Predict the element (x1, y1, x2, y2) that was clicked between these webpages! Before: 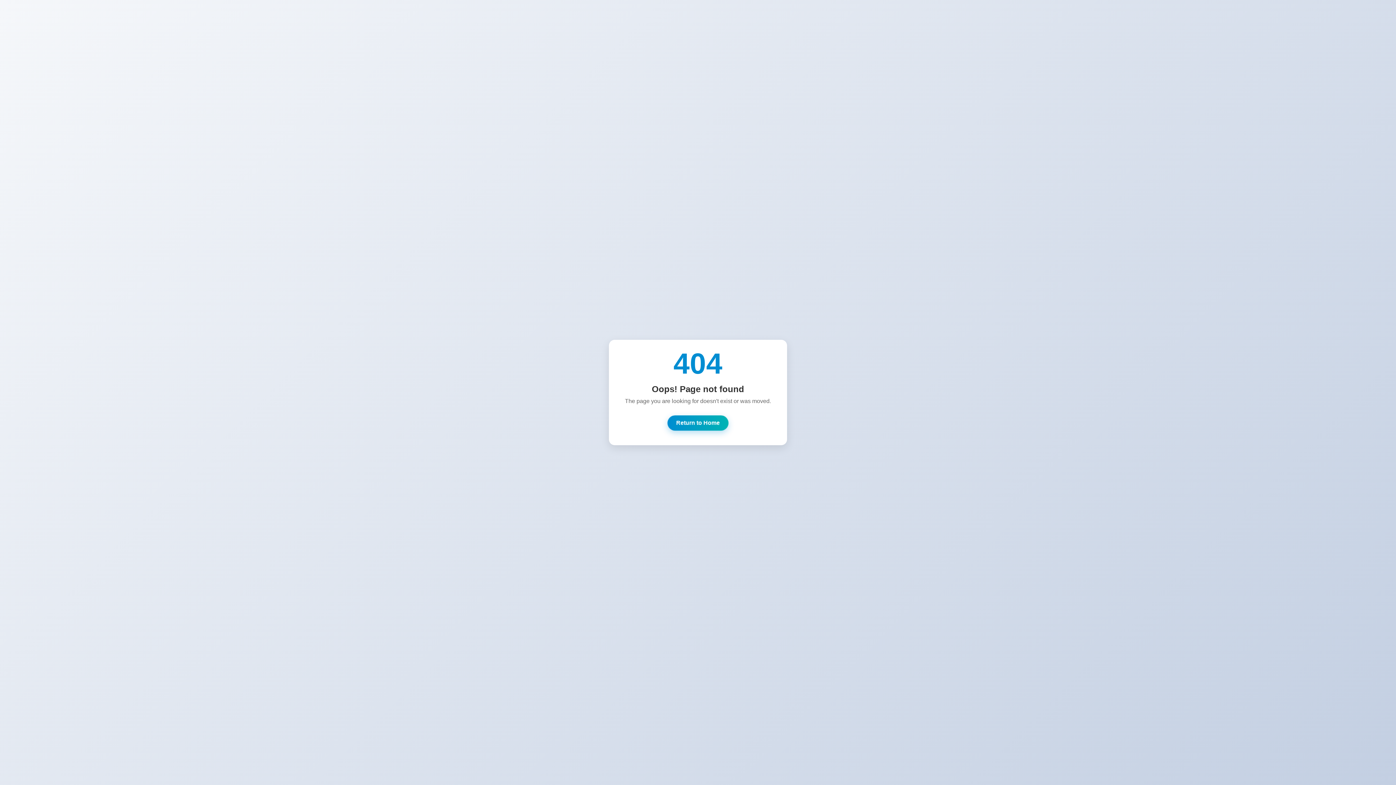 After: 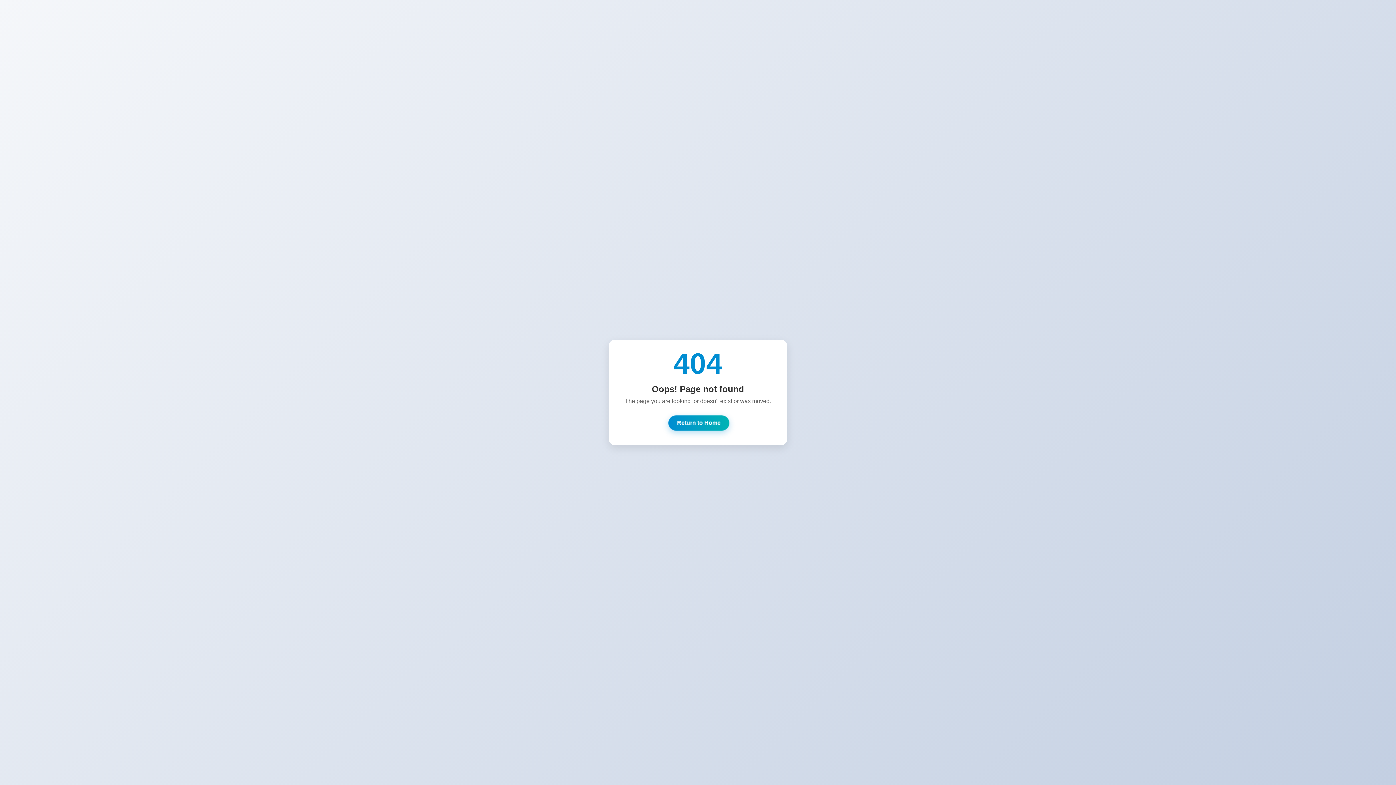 Action: label: Return to Home bbox: (667, 415, 728, 430)